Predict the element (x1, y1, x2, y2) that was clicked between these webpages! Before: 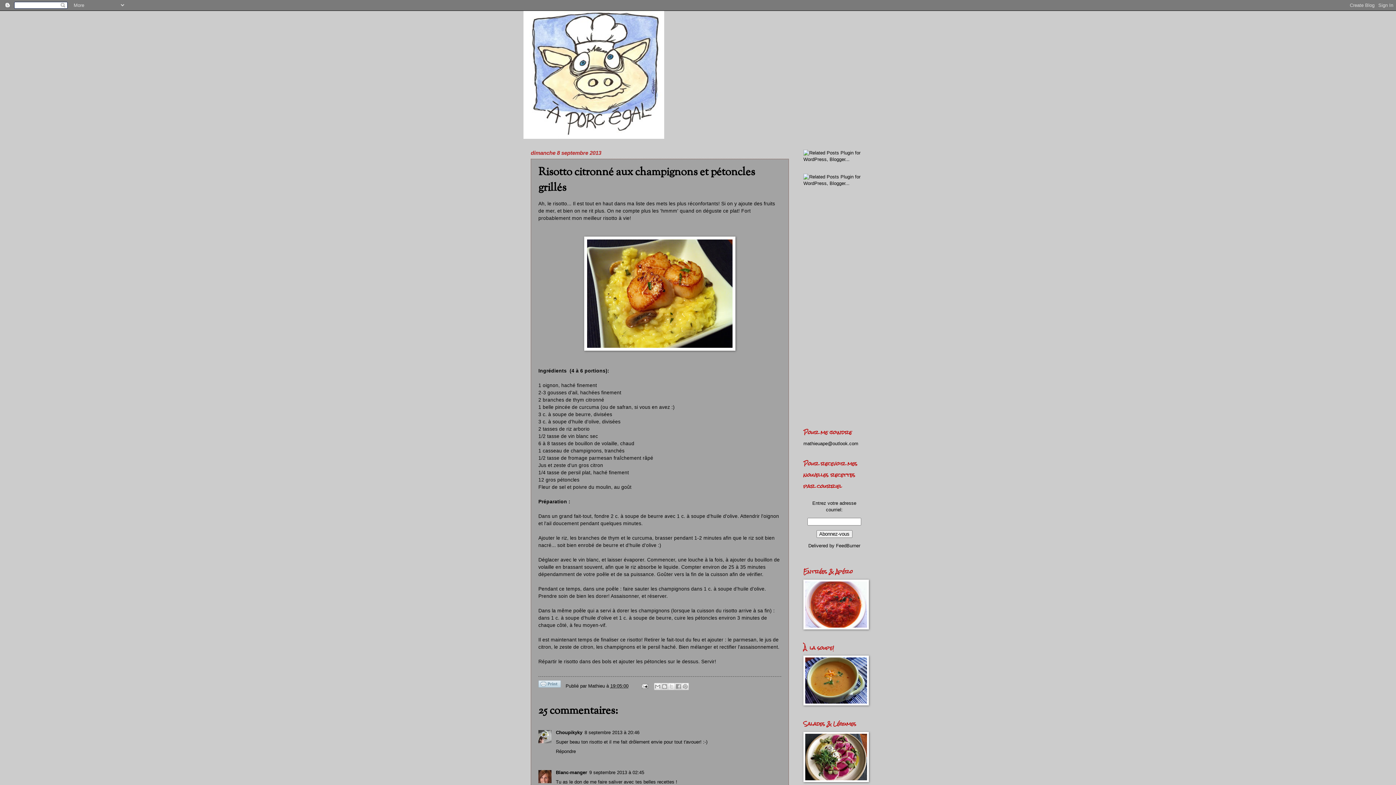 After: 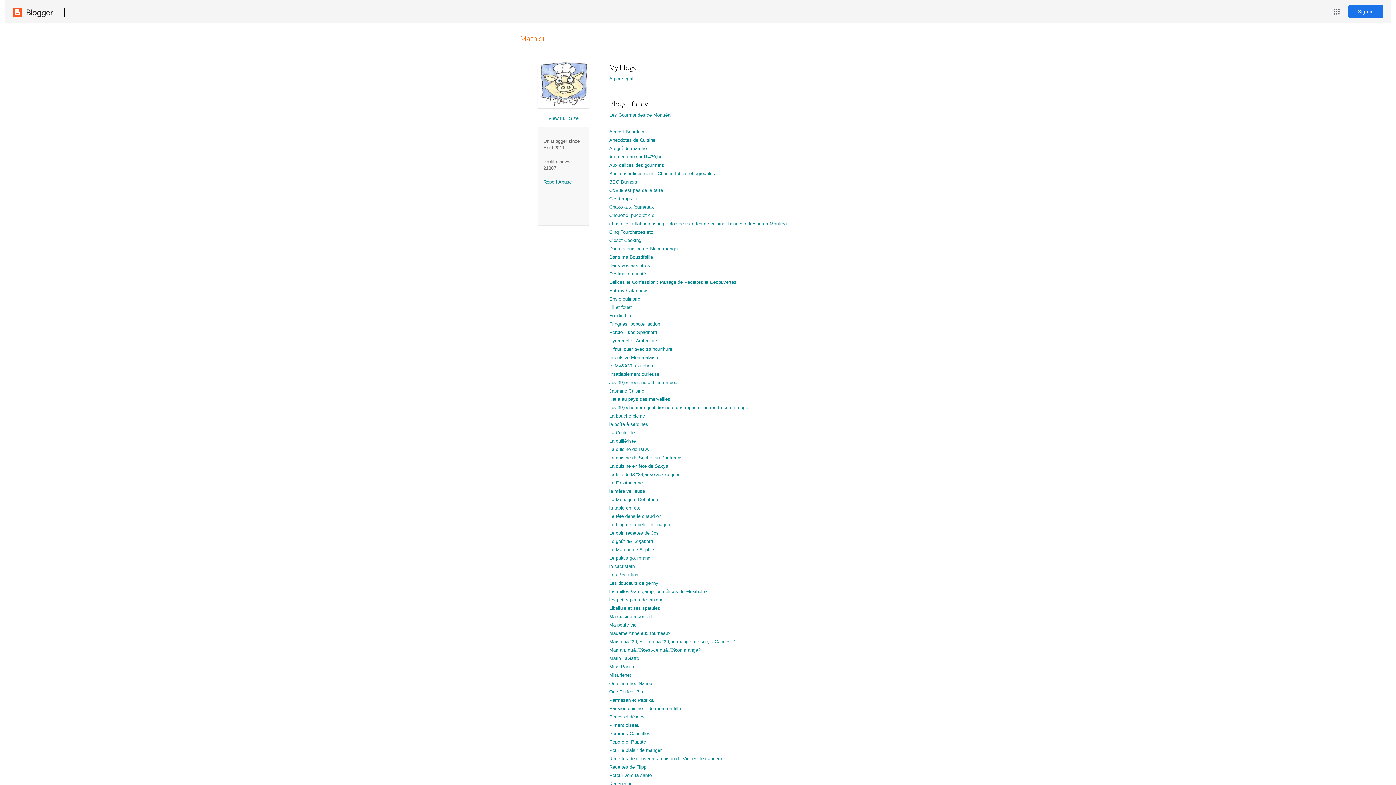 Action: label: Mathieu  bbox: (588, 683, 606, 689)